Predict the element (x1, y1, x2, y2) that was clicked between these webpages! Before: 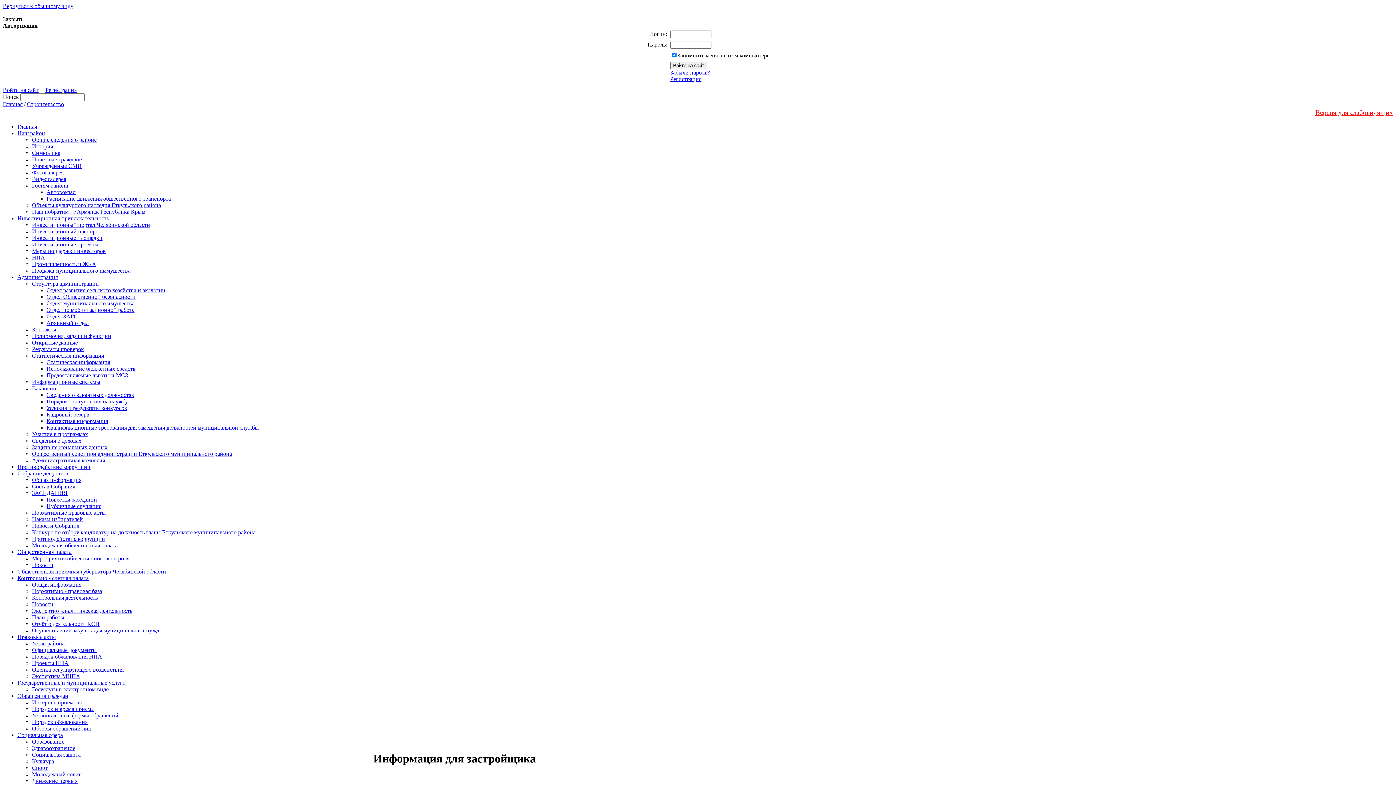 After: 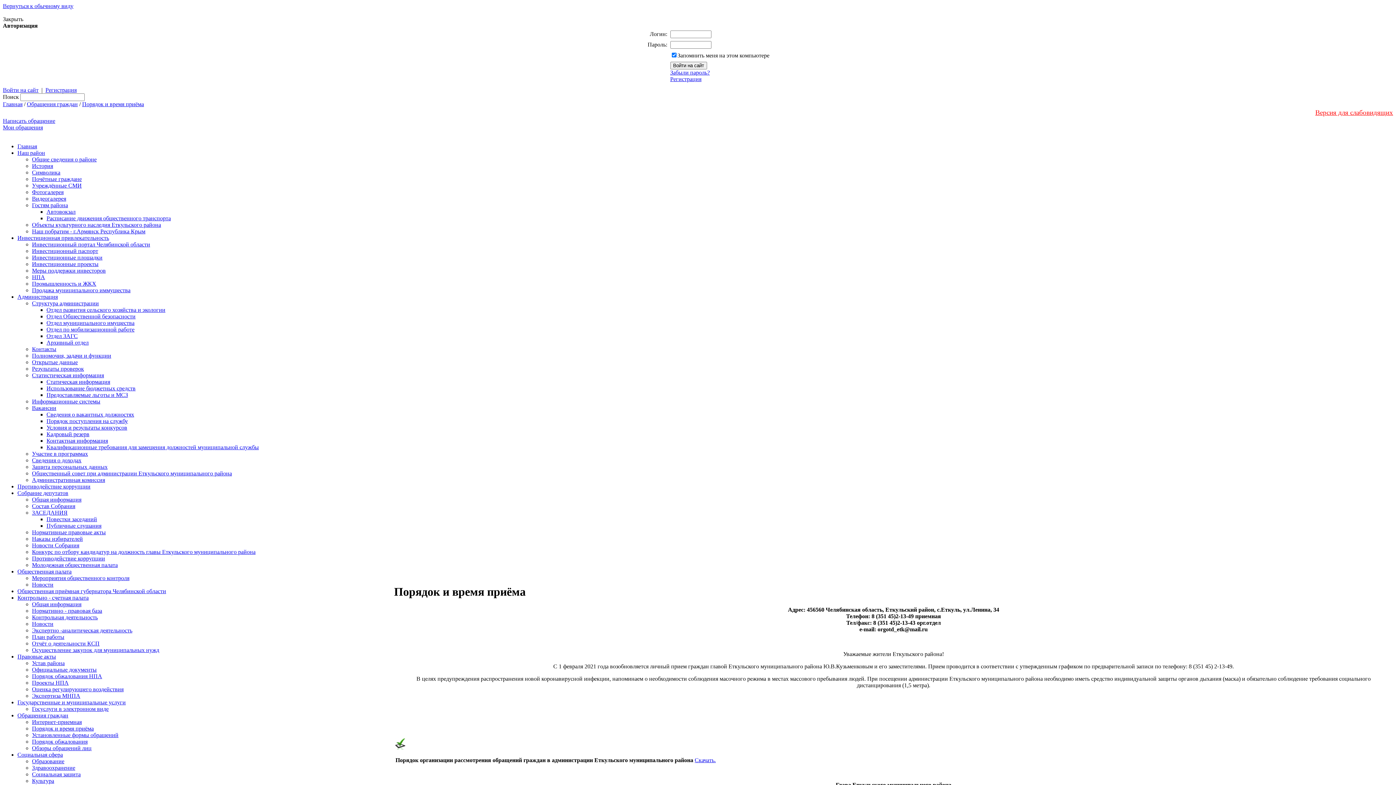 Action: bbox: (32, 706, 93, 712) label: Порядок и время приёма